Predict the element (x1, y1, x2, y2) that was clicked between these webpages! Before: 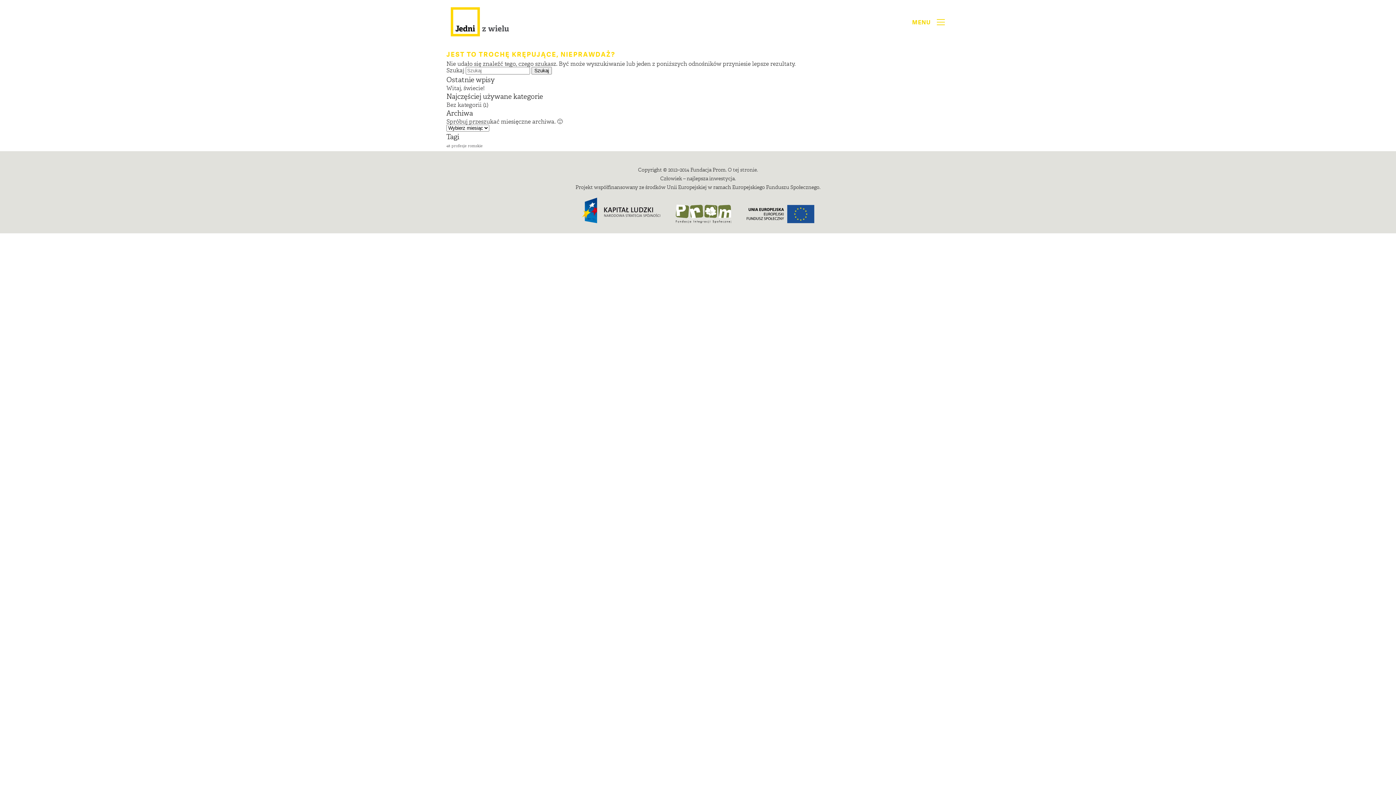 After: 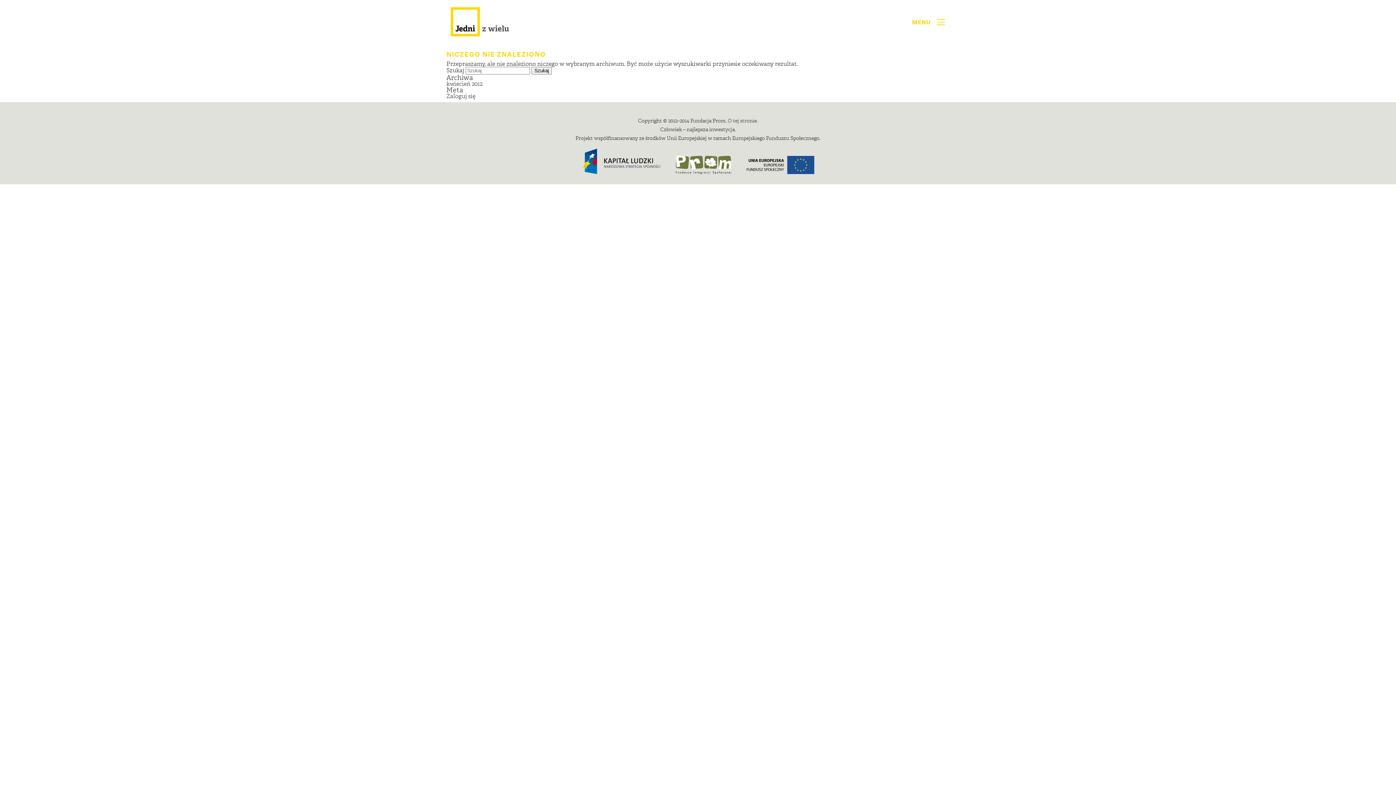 Action: label: profesje romskie (1 element) bbox: (451, 143, 482, 148)